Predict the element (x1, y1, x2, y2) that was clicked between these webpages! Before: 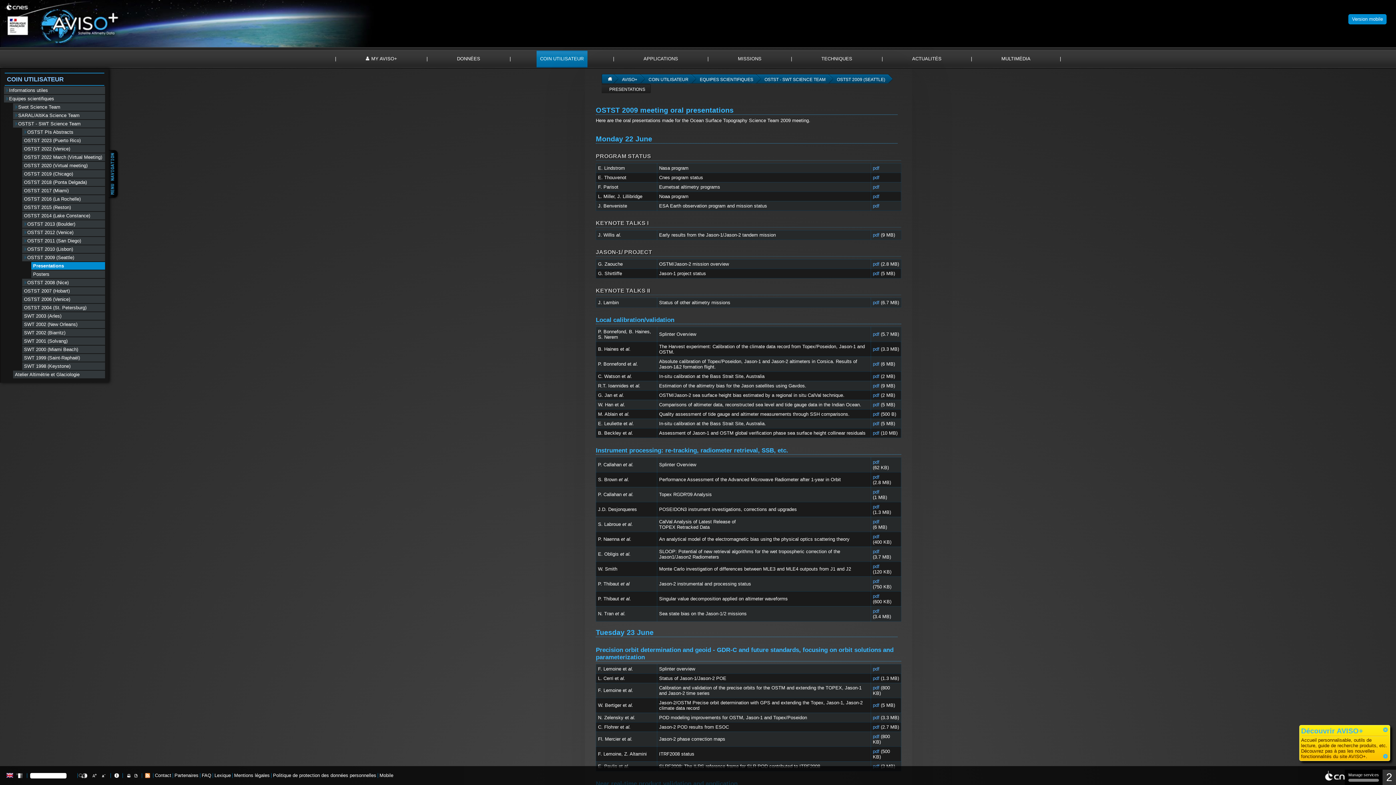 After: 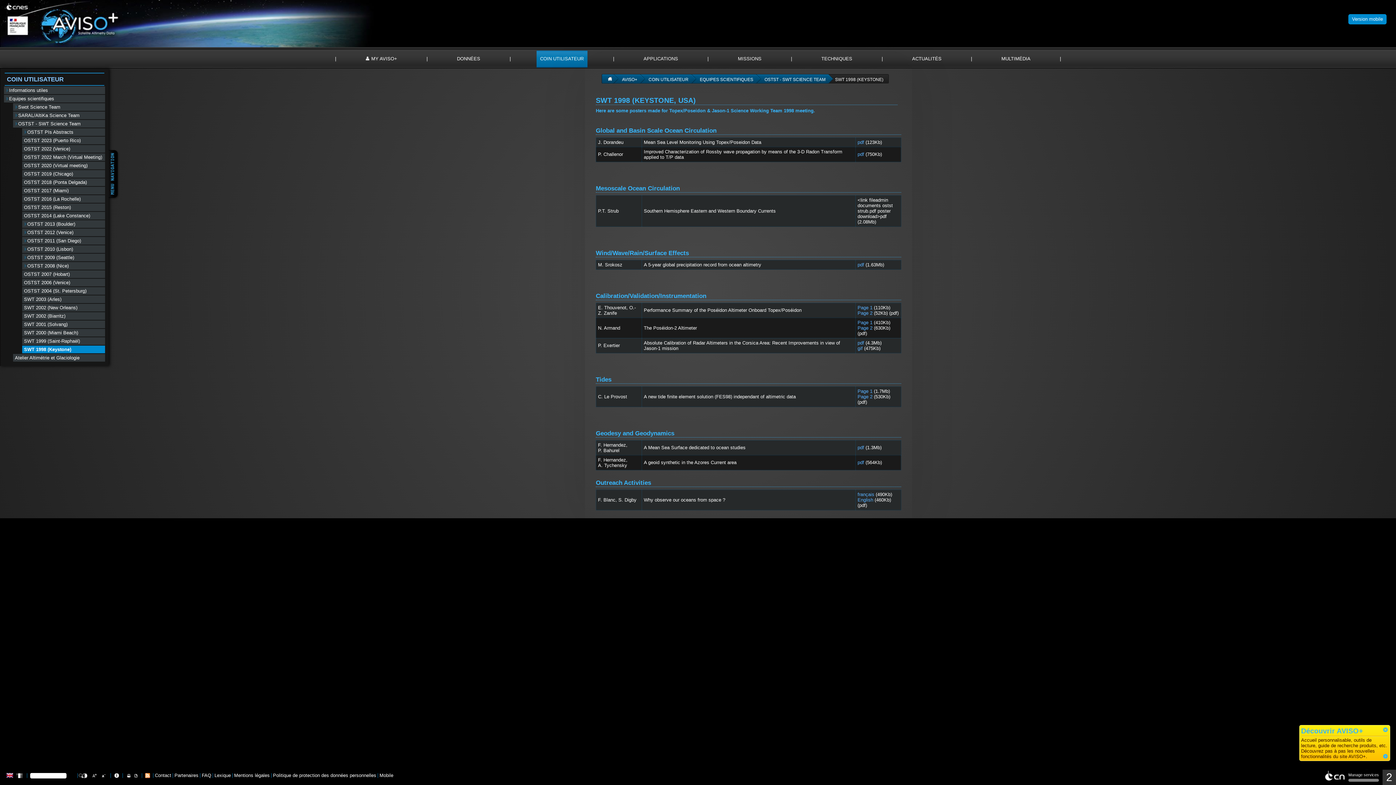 Action: label: SWT 1998 (Keystone) bbox: (22, 362, 105, 370)